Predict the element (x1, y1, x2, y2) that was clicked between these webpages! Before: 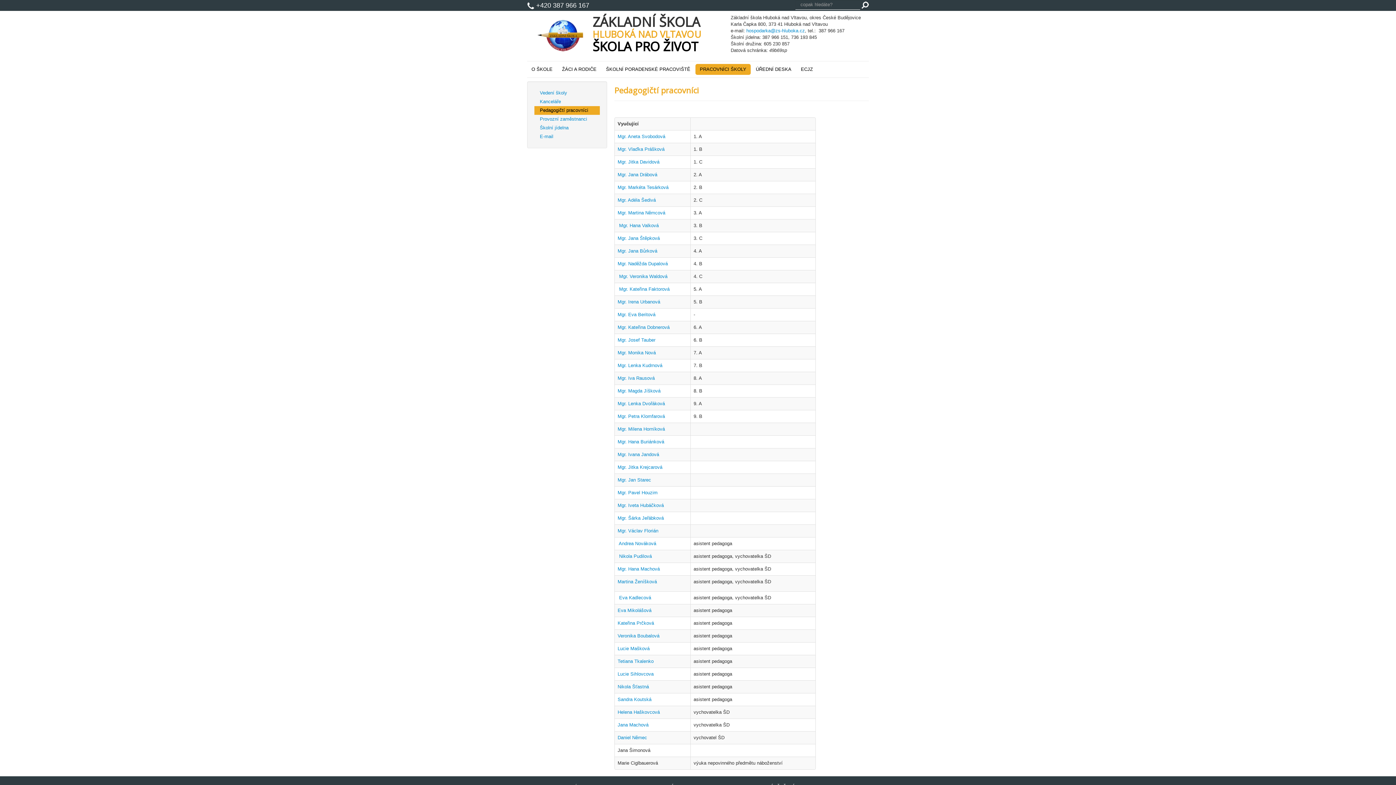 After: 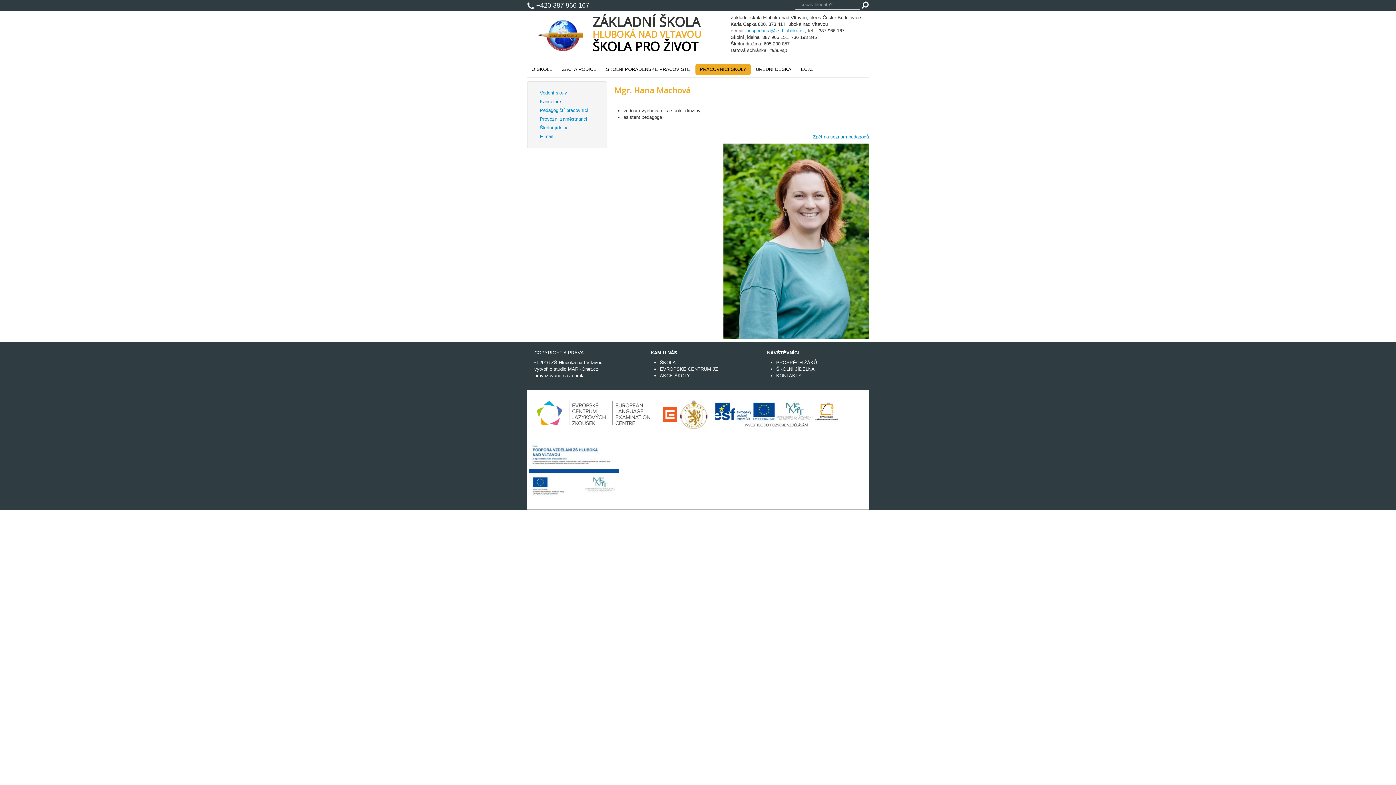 Action: bbox: (617, 566, 660, 572) label: Mgr. Hana Machová